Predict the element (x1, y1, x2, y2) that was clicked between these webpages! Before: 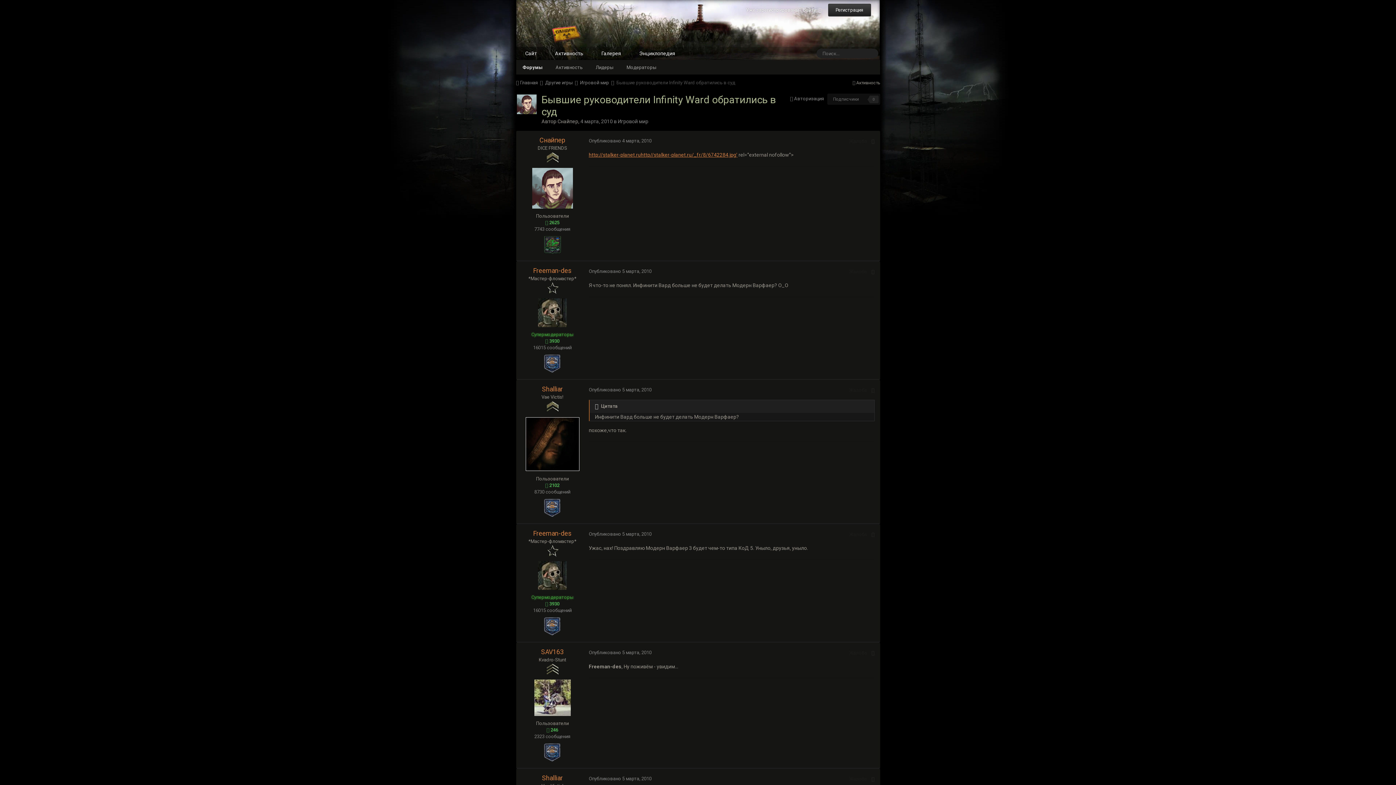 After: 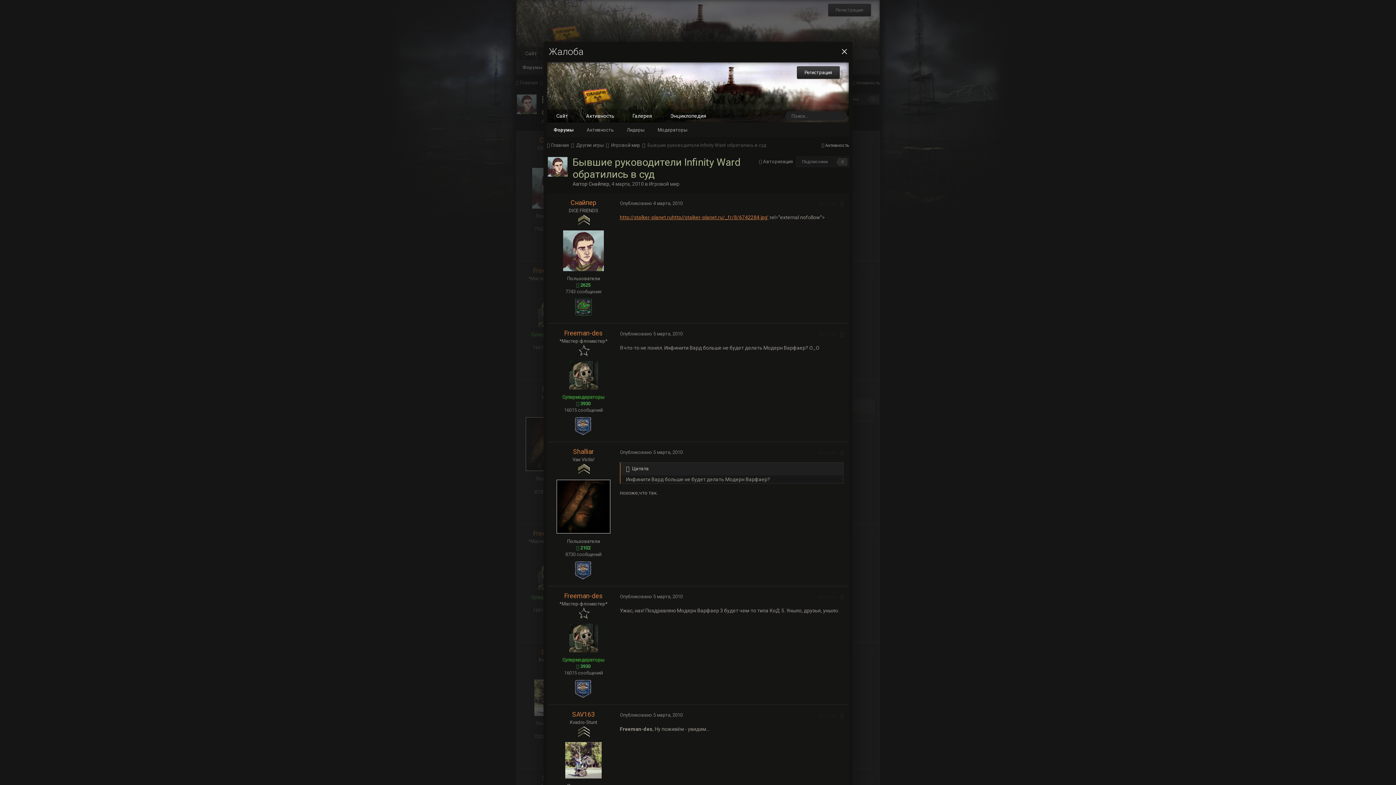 Action: bbox: (849, 650, 867, 655) label: Жалоба